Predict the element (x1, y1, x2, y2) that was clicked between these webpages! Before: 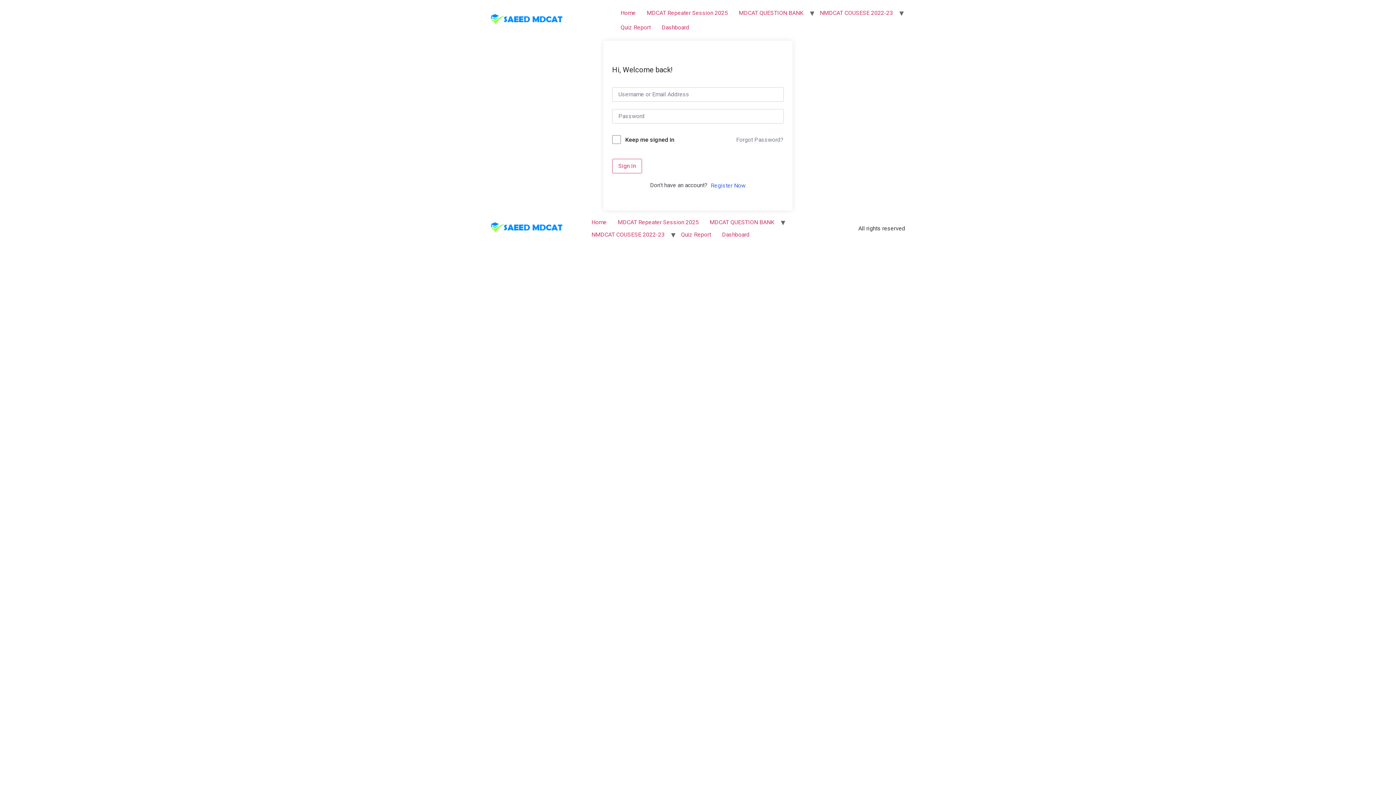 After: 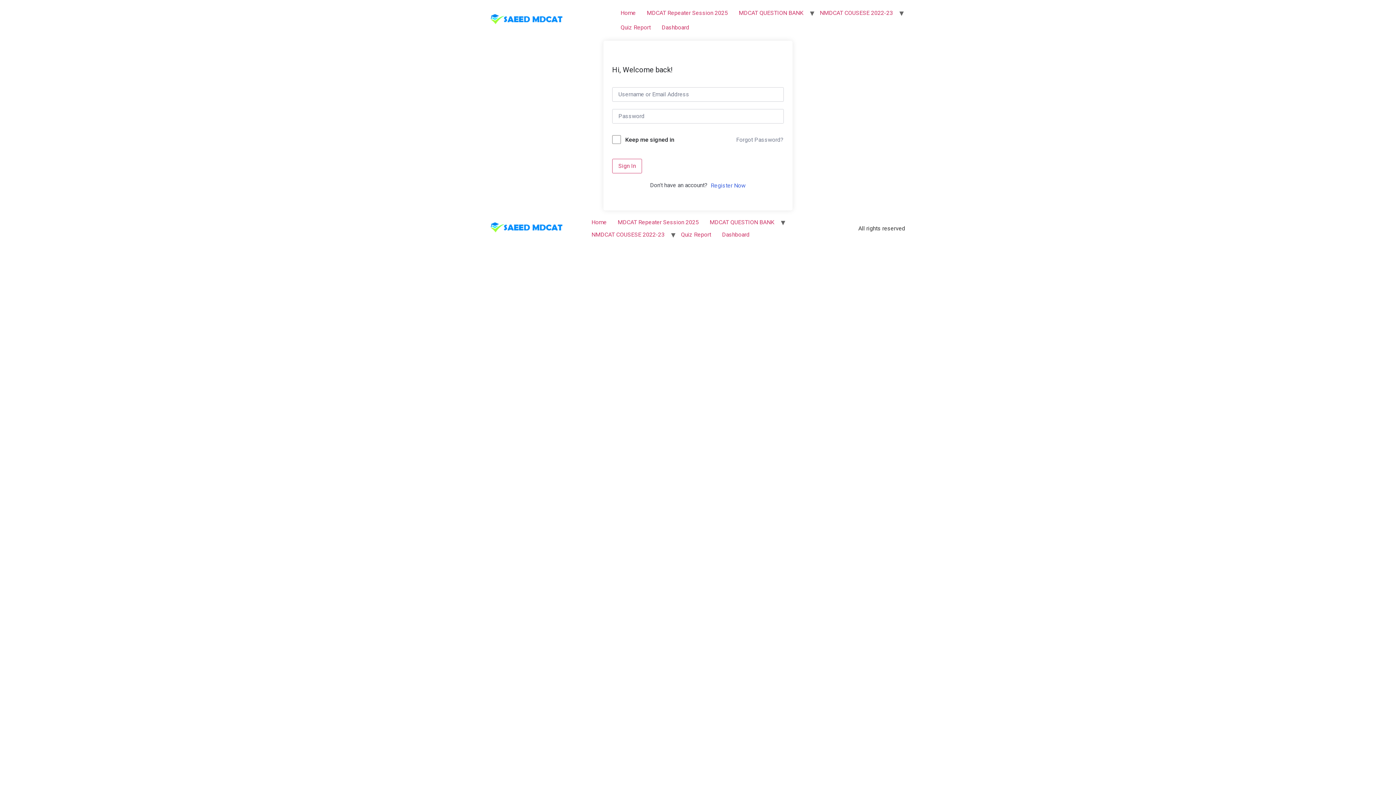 Action: label: Dashboard bbox: (656, 20, 694, 34)